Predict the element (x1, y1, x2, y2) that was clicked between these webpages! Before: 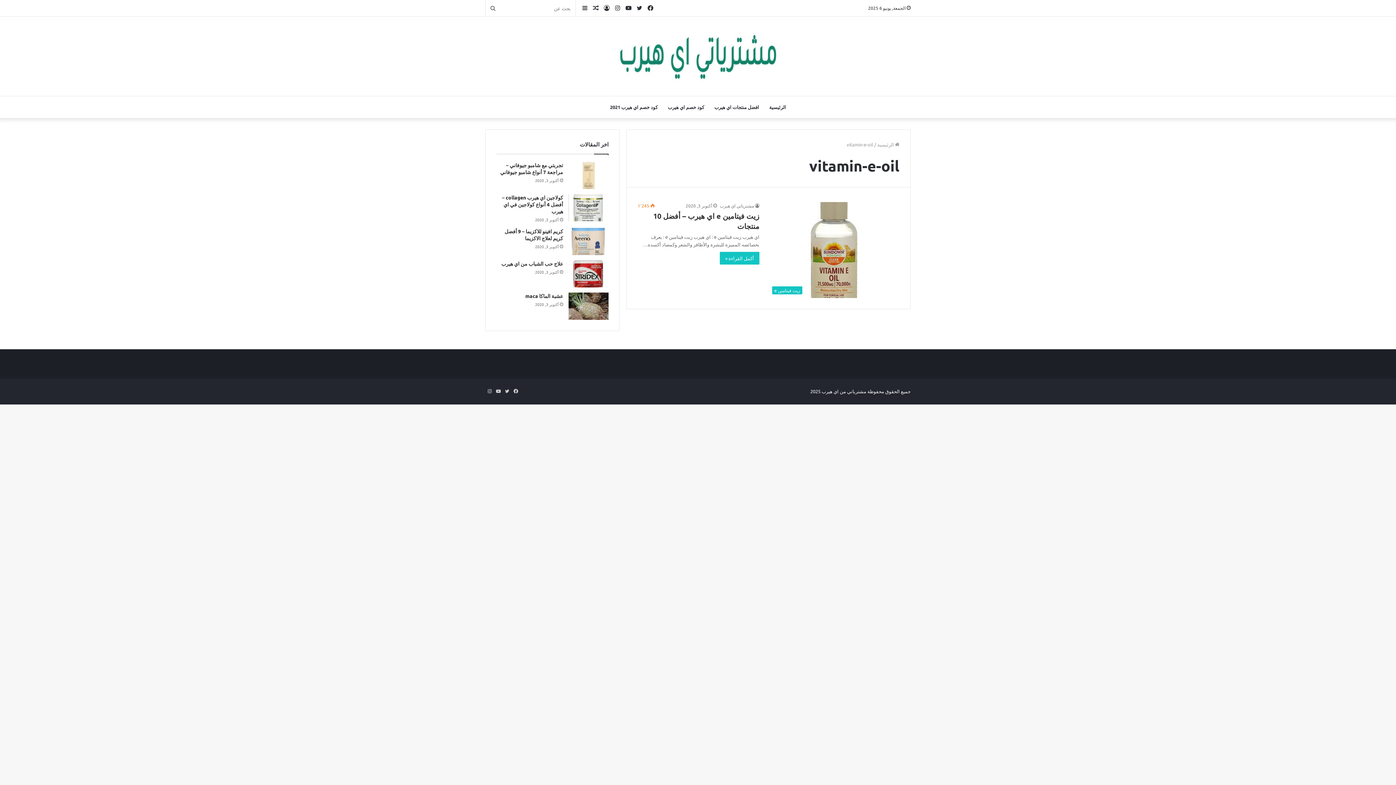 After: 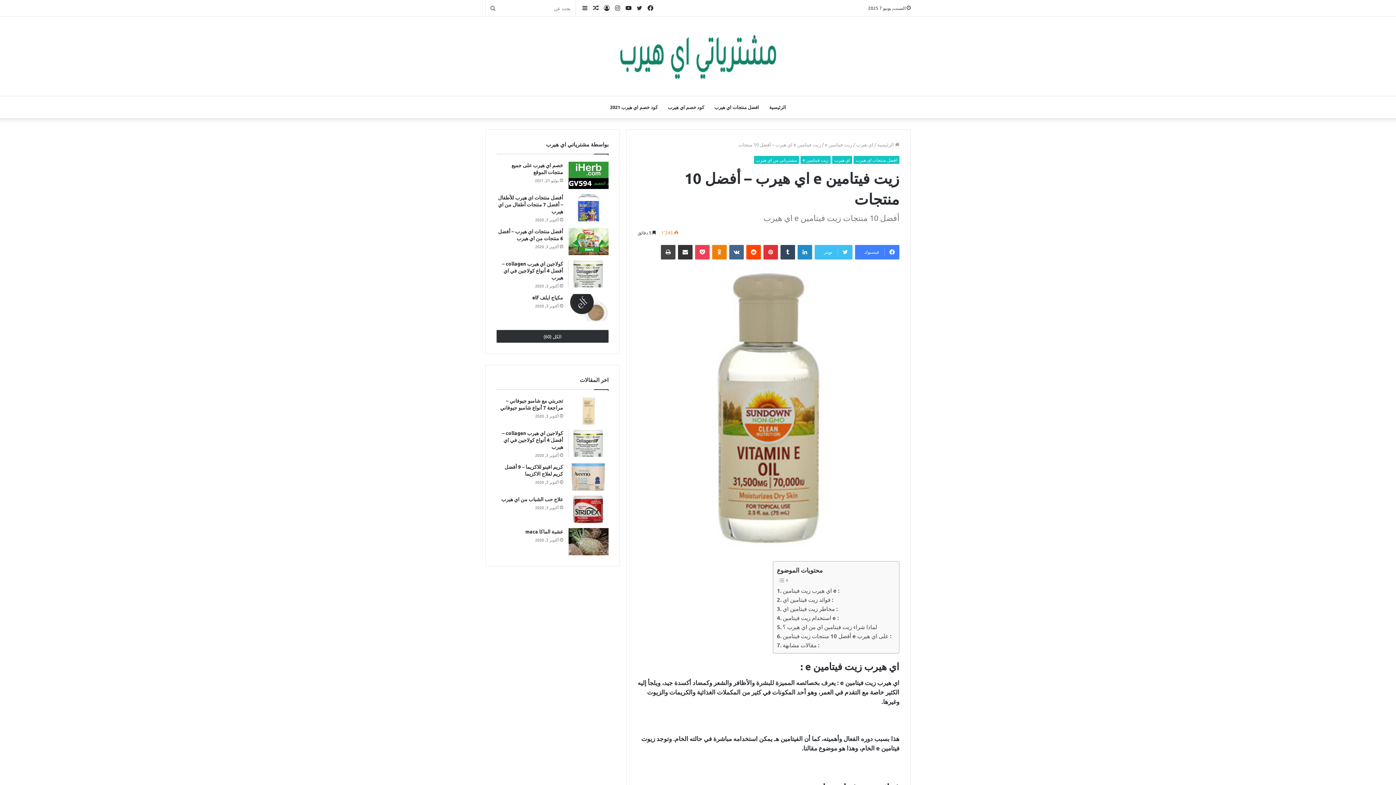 Action: label: زيت فيتامين e اي هيرب – أفضل 10 منتجات bbox: (768, 202, 899, 298)